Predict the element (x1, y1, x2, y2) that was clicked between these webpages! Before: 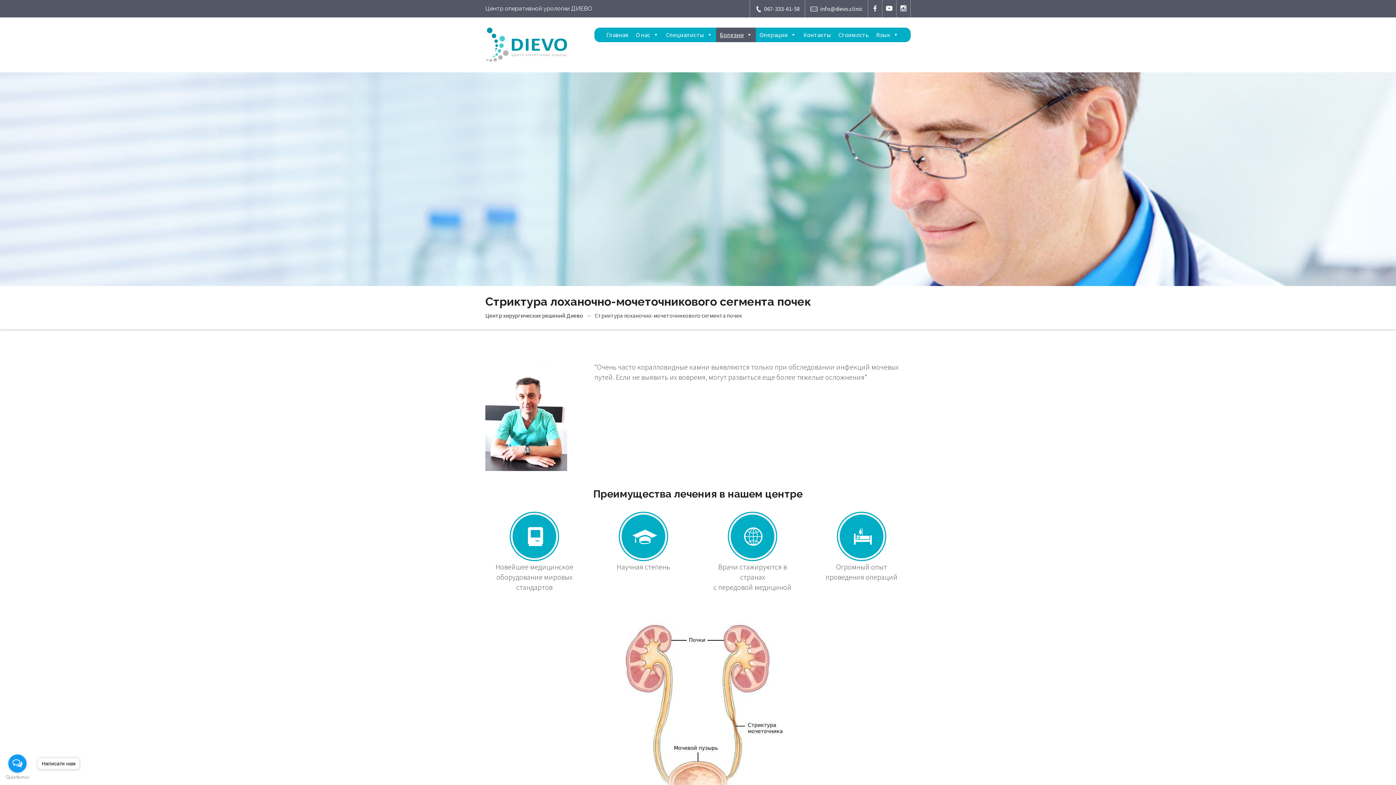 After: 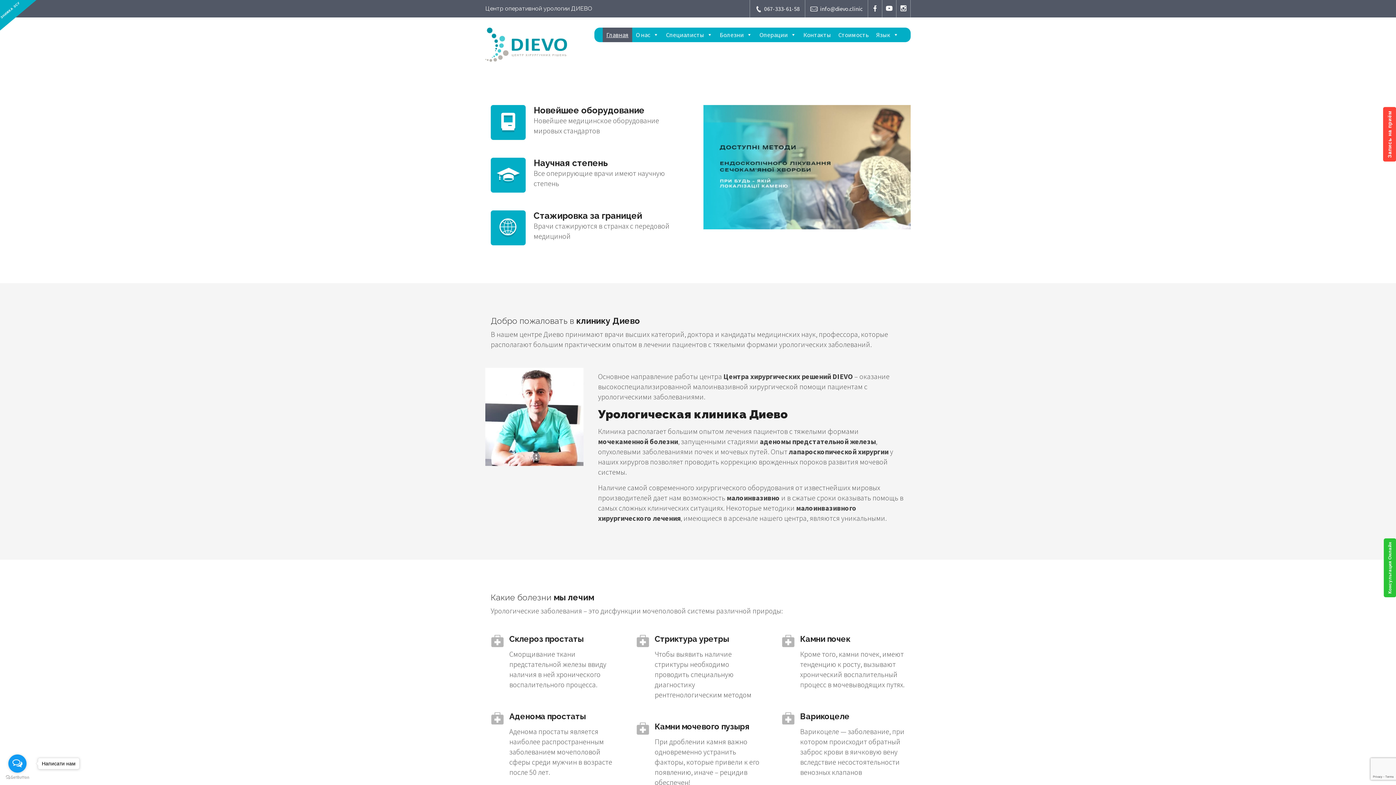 Action: label: Главная bbox: (602, 27, 632, 42)